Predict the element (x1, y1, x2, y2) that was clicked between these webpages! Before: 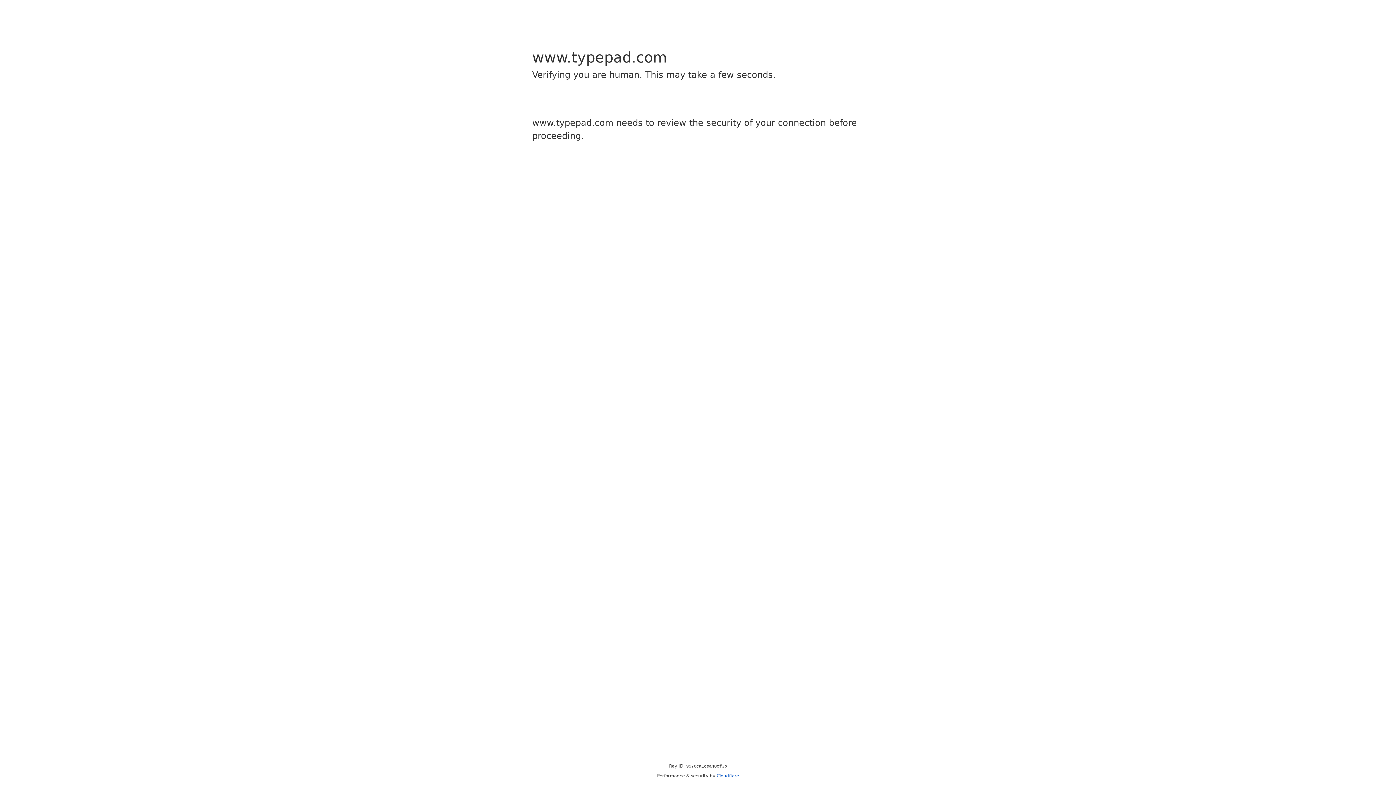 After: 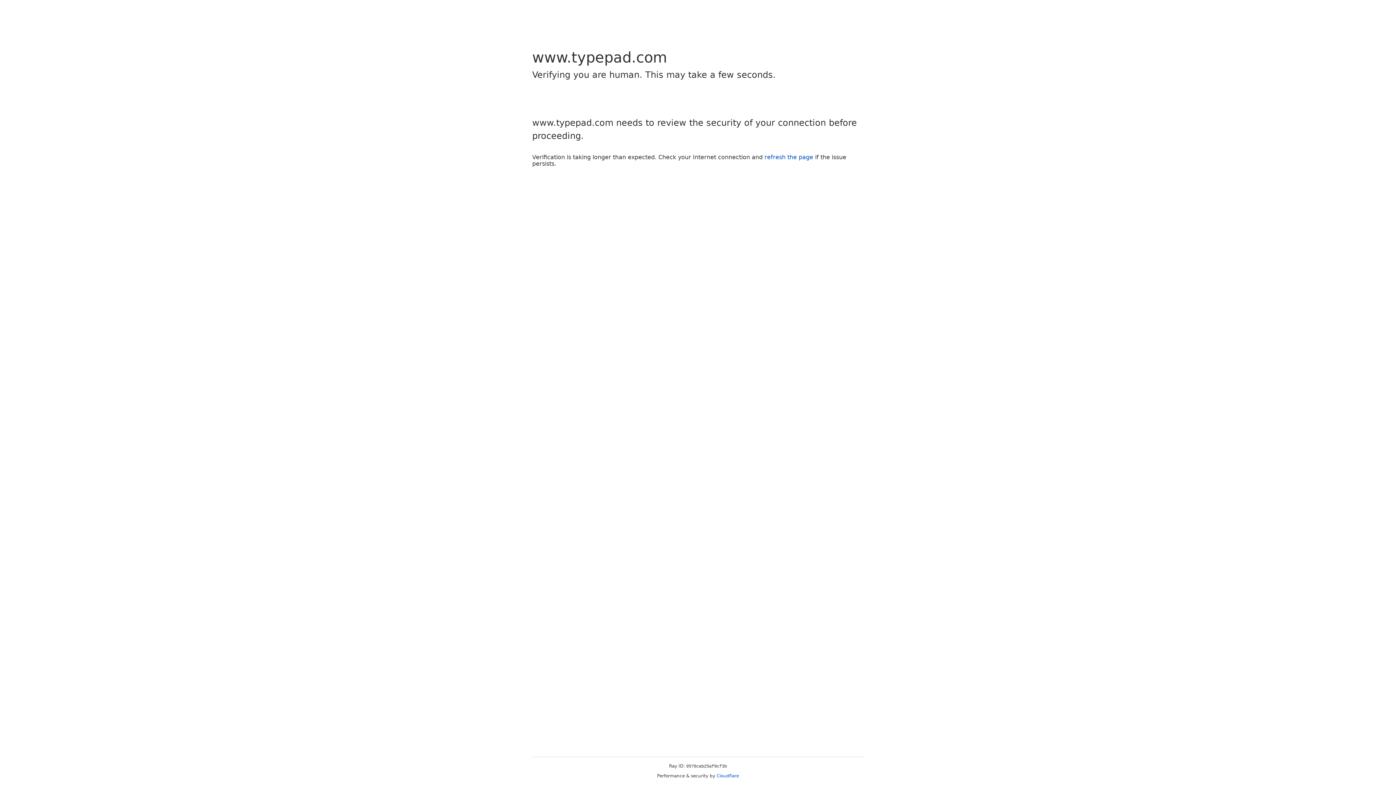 Action: label: Cloudflare bbox: (716, 773, 739, 778)